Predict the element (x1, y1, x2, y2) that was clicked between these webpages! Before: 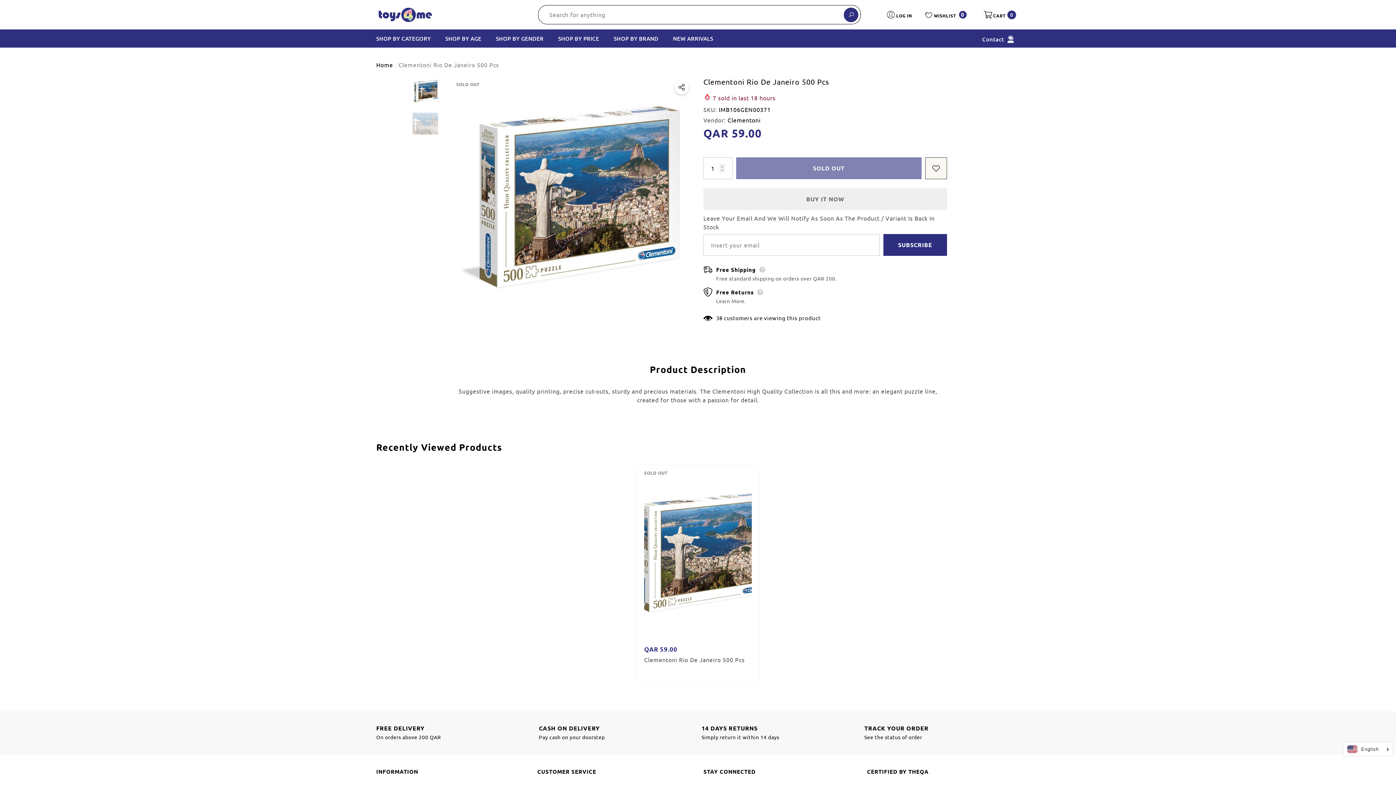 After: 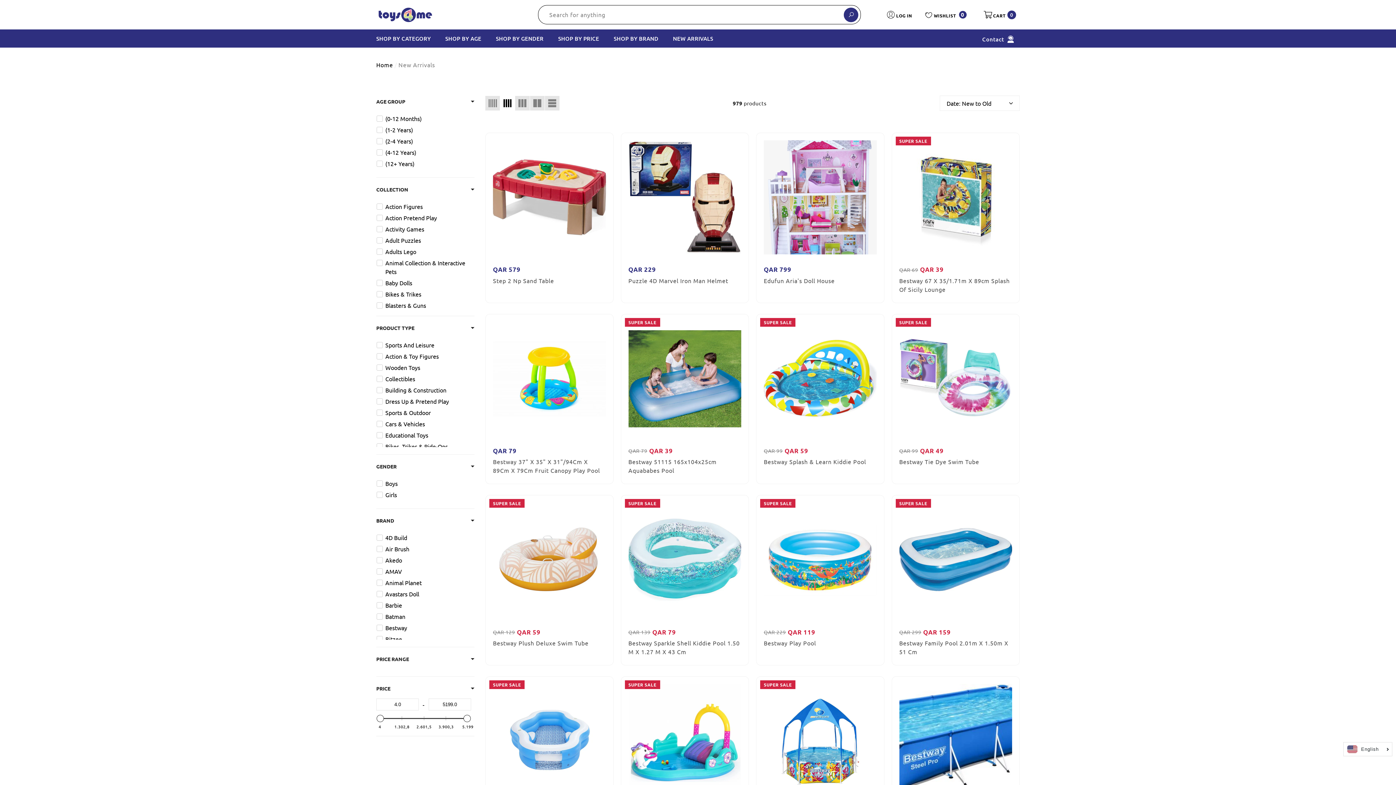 Action: label: NEW ARRIVALS bbox: (665, 29, 720, 47)